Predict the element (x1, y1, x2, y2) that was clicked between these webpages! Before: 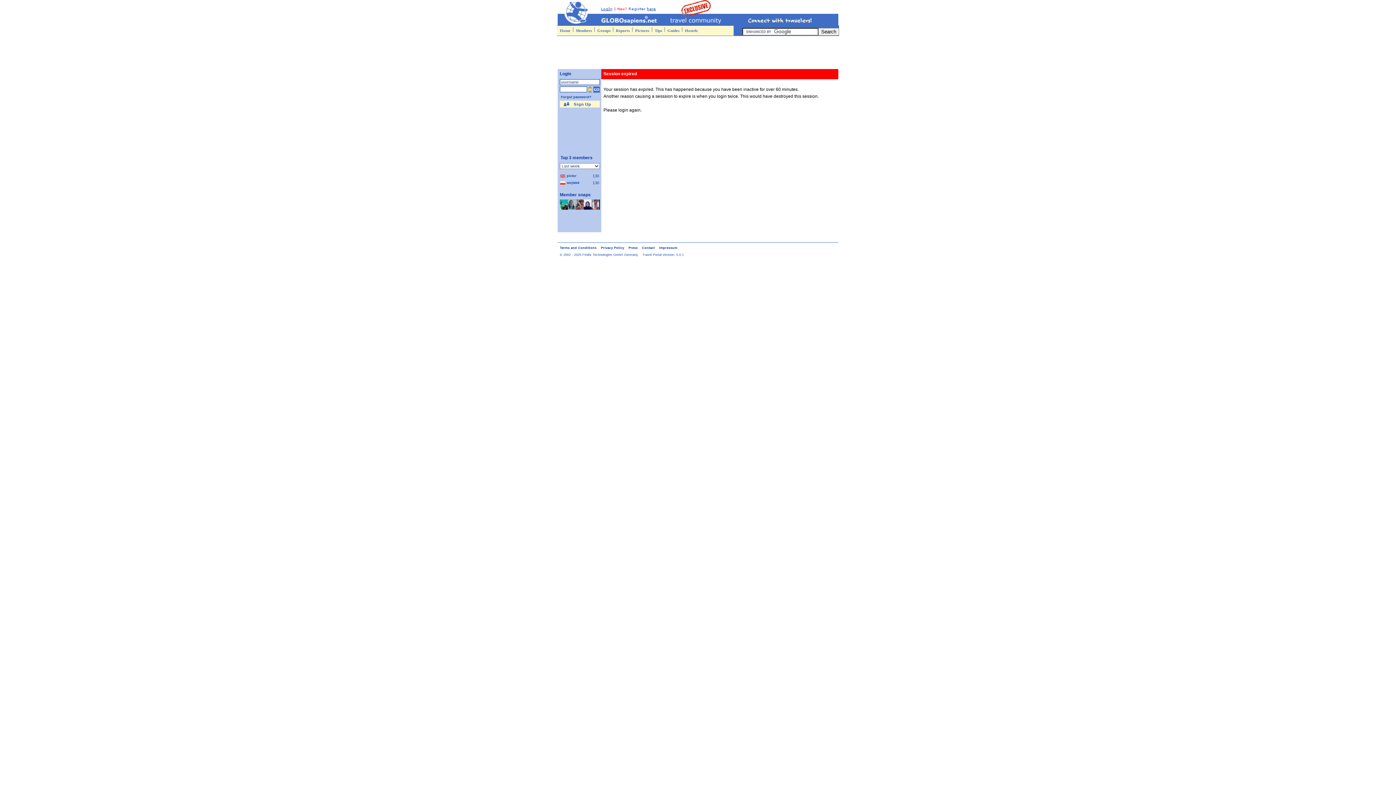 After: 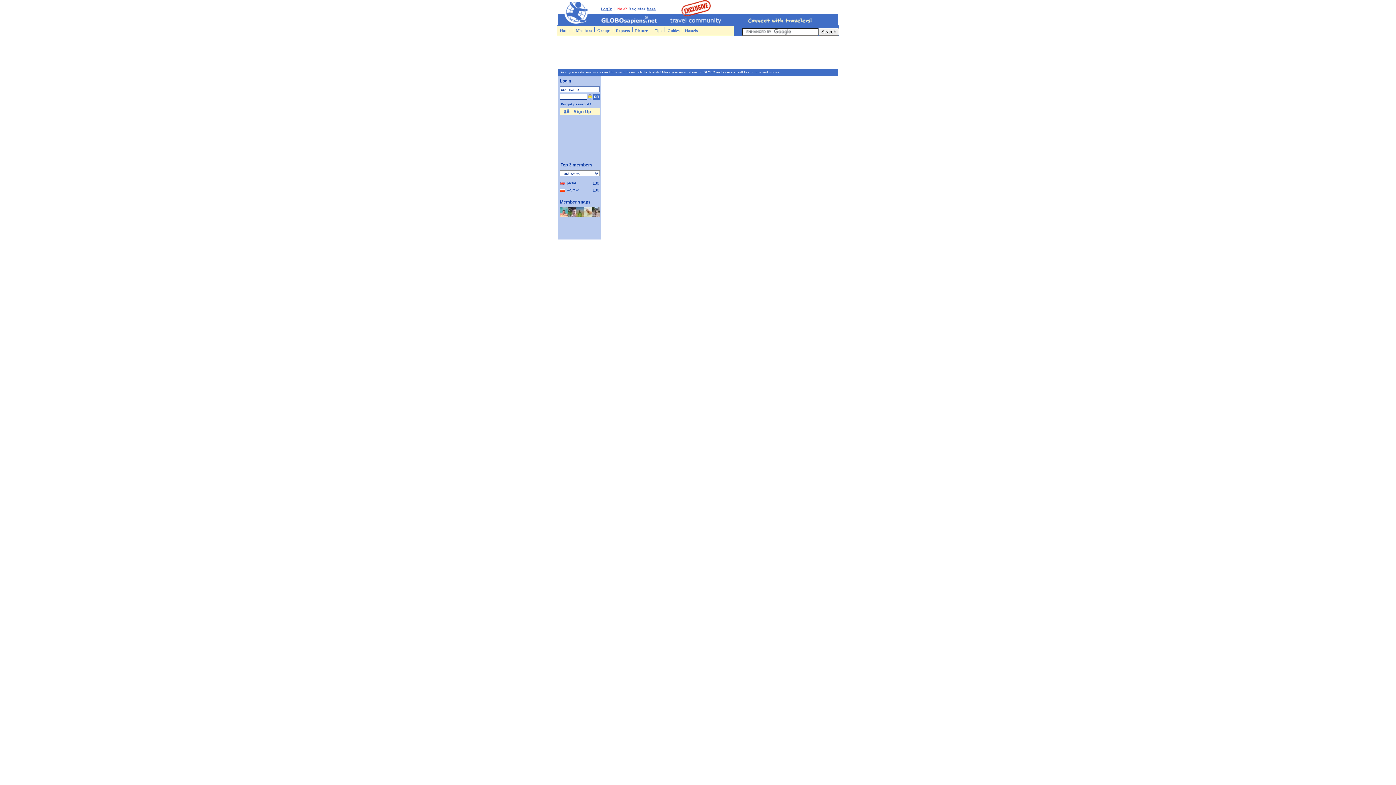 Action: bbox: (684, 25, 698, 35) label: Hostels